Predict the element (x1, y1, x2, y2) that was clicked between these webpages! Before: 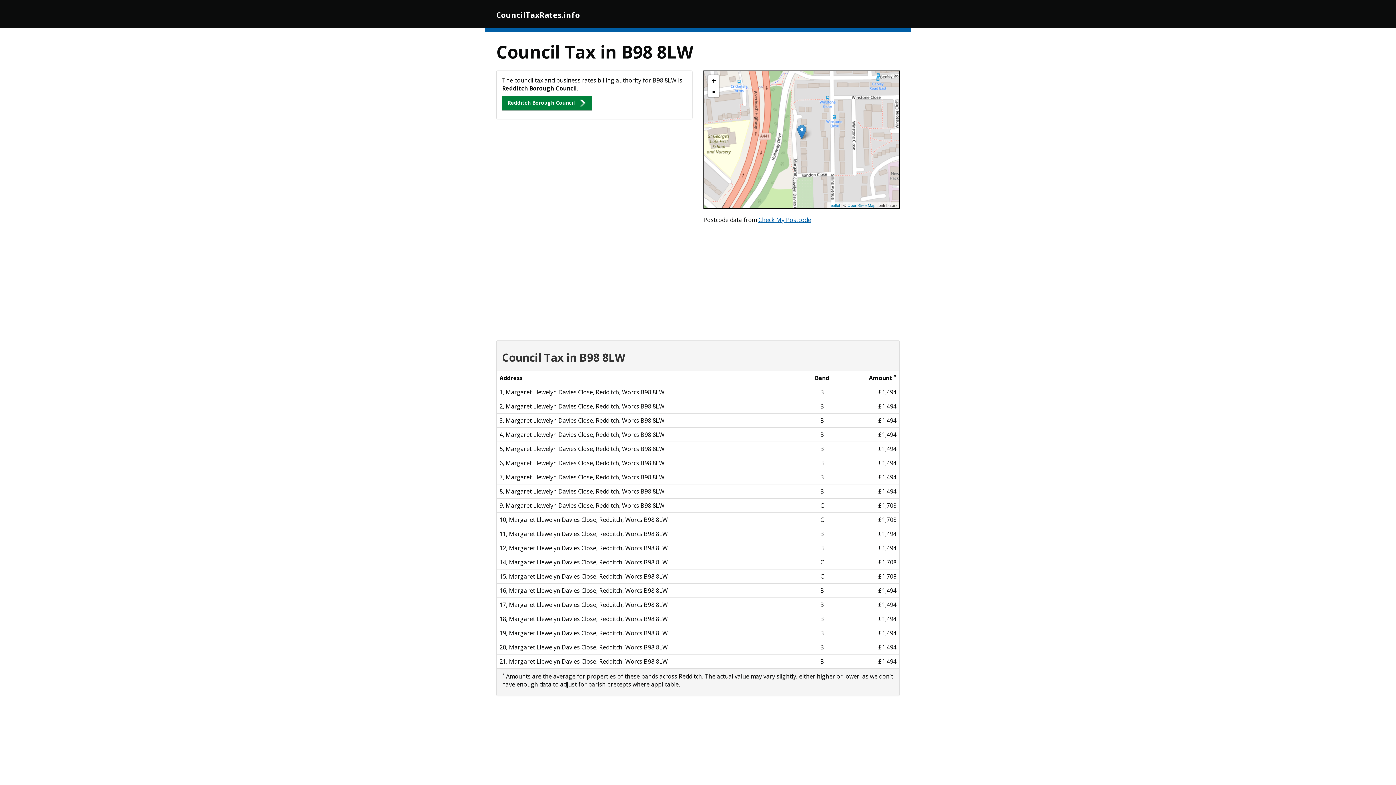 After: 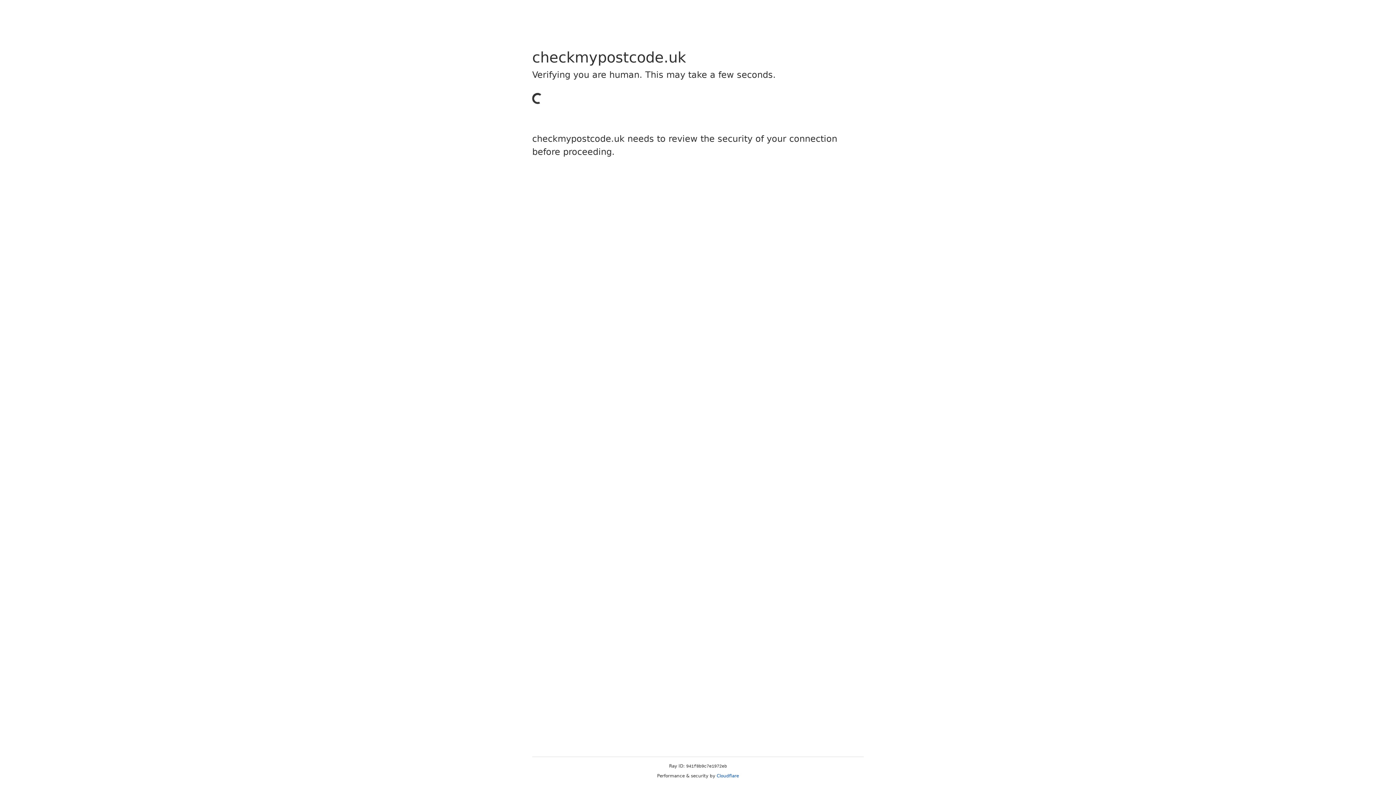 Action: bbox: (758, 216, 811, 224) label: Check My Postcode